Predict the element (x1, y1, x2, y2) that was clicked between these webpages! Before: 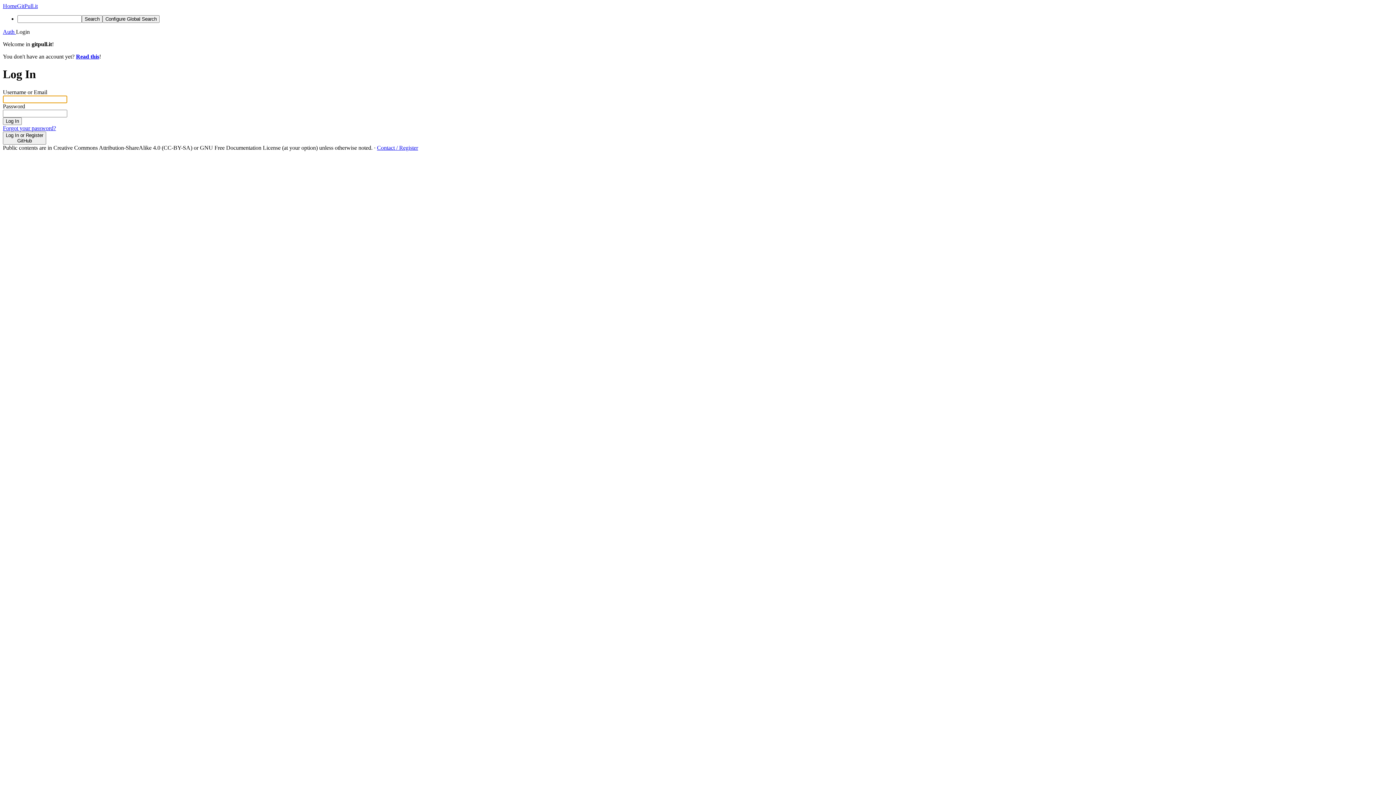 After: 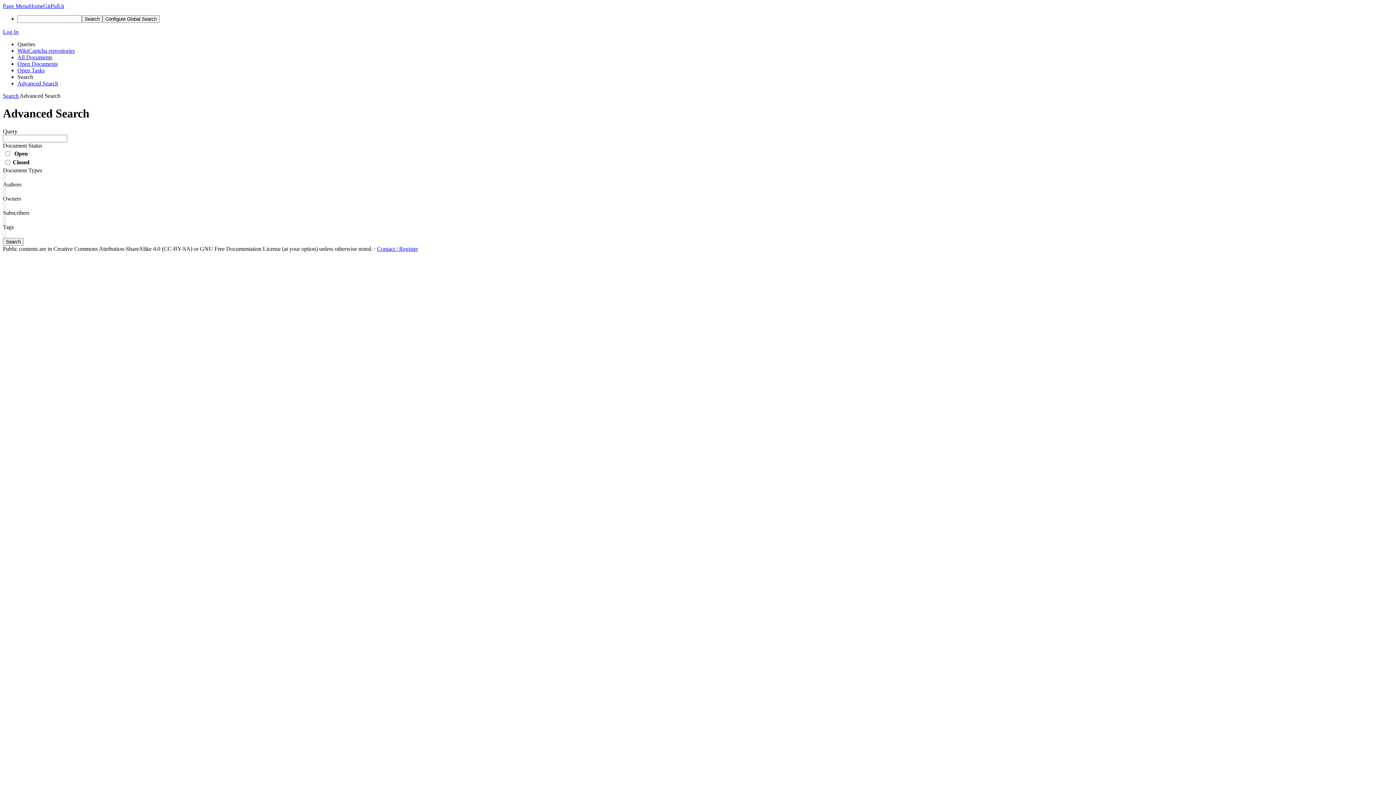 Action: bbox: (81, 15, 102, 22) label: Search